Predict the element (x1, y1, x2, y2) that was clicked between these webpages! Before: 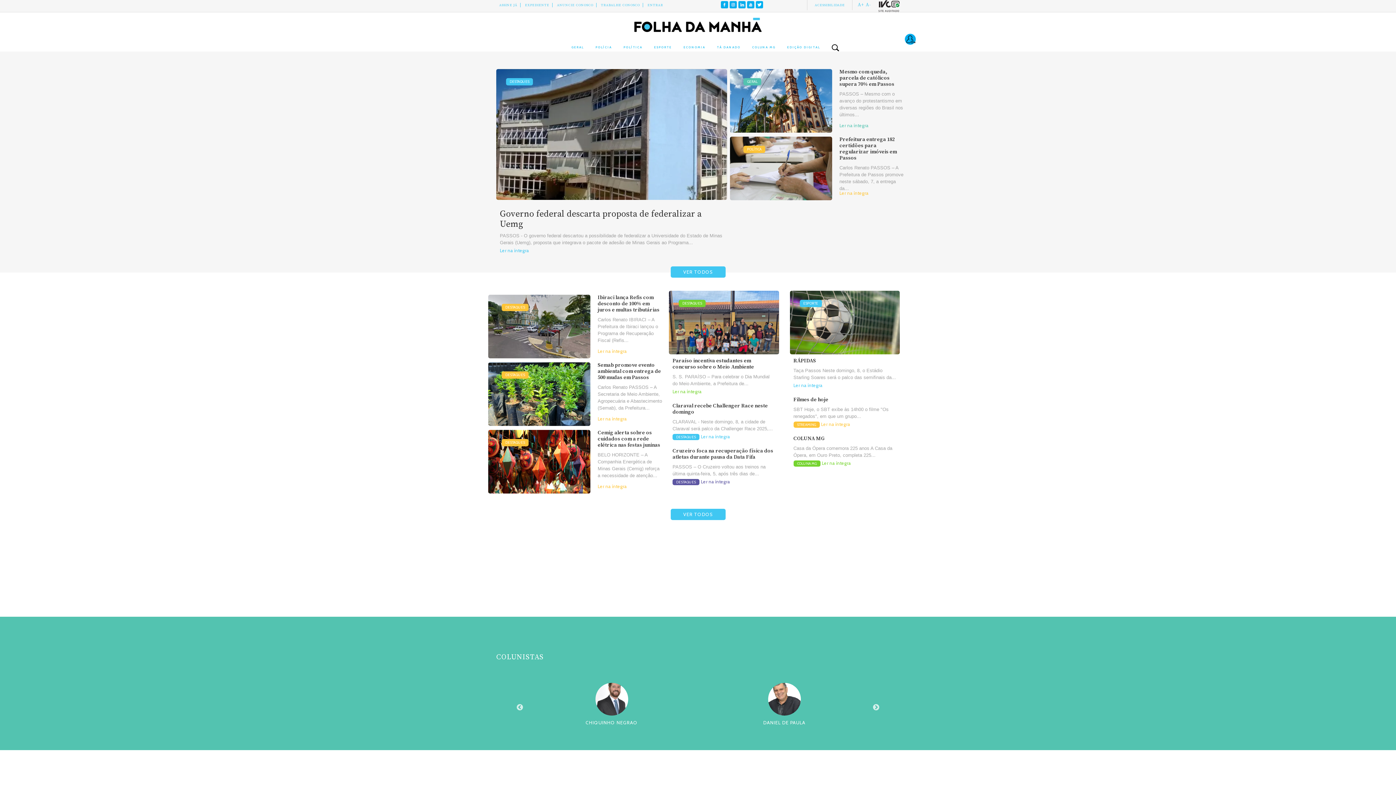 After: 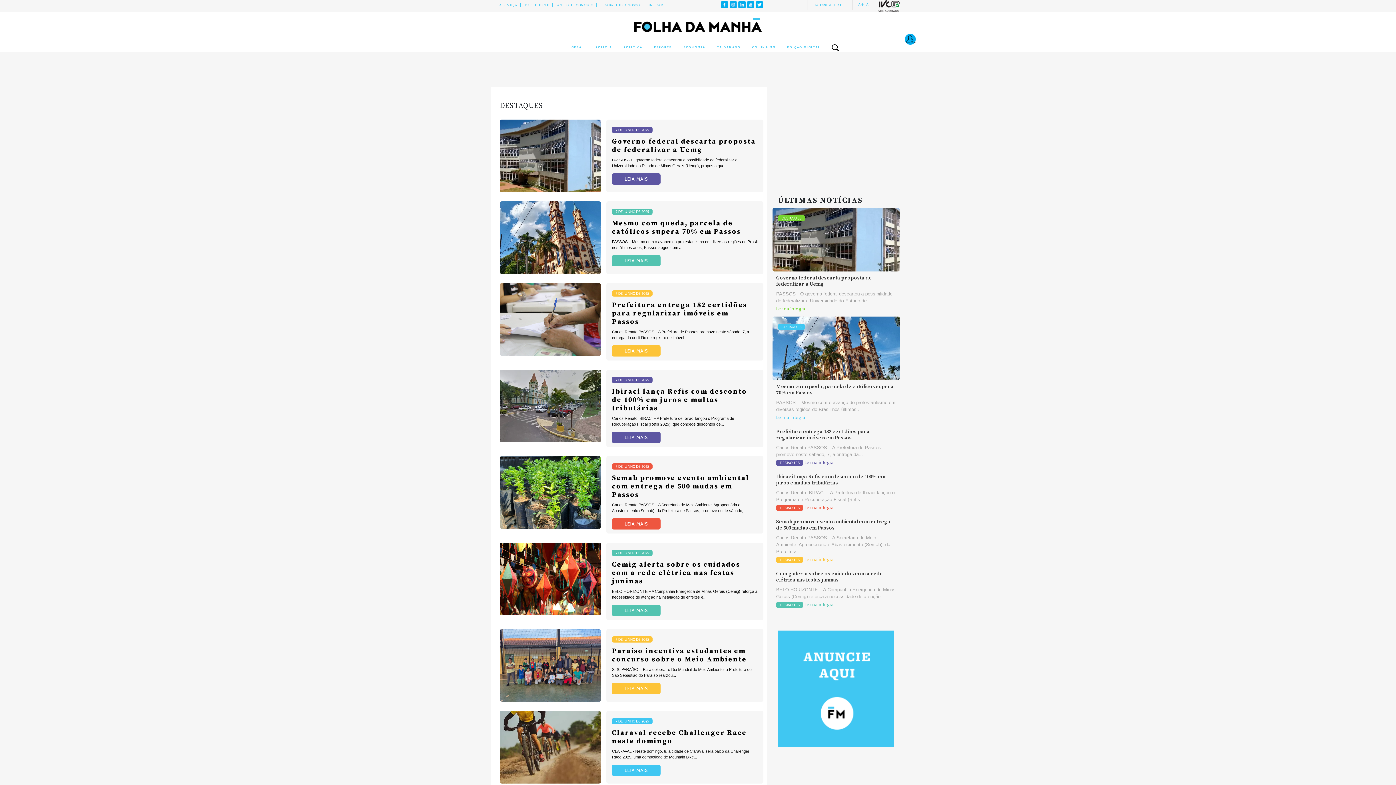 Action: bbox: (670, 266, 725, 277) label: VER TODOS